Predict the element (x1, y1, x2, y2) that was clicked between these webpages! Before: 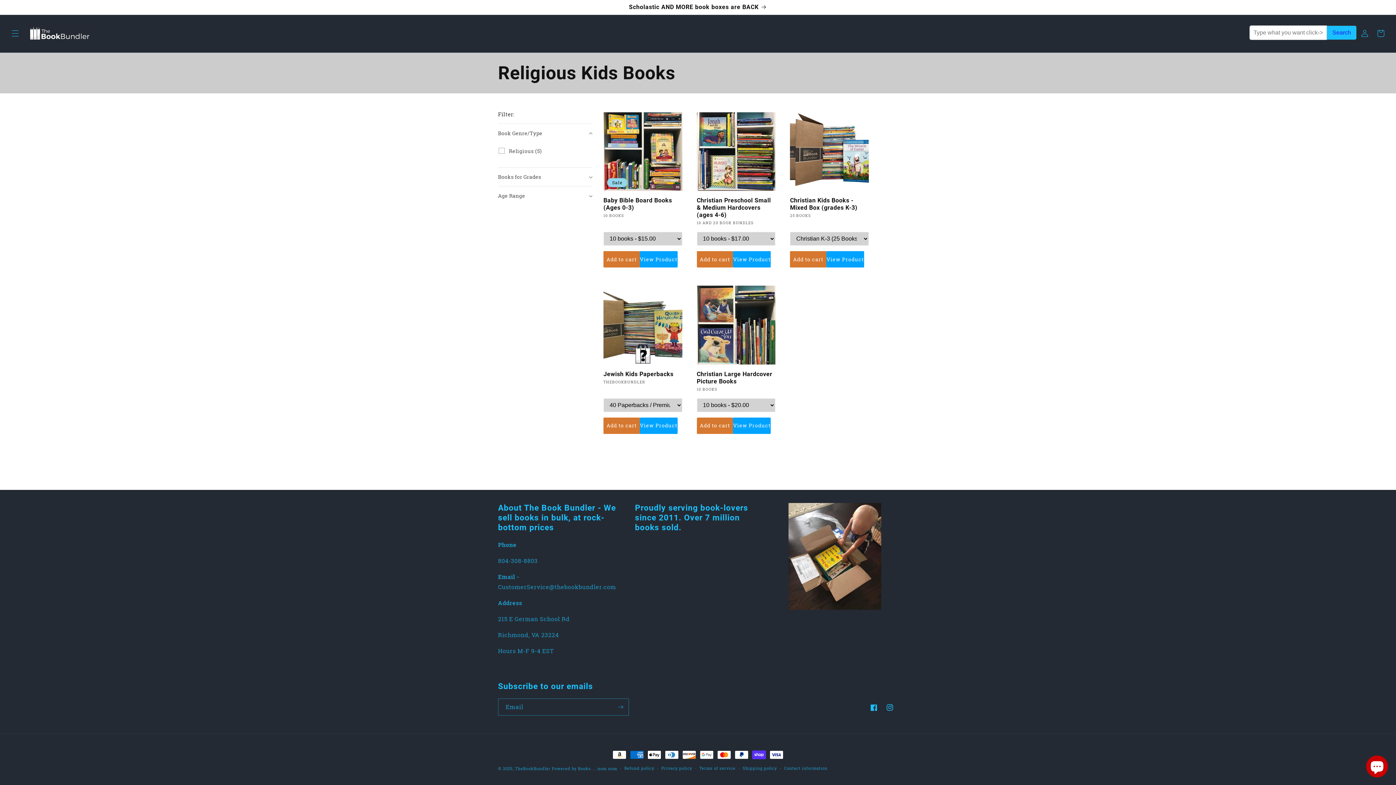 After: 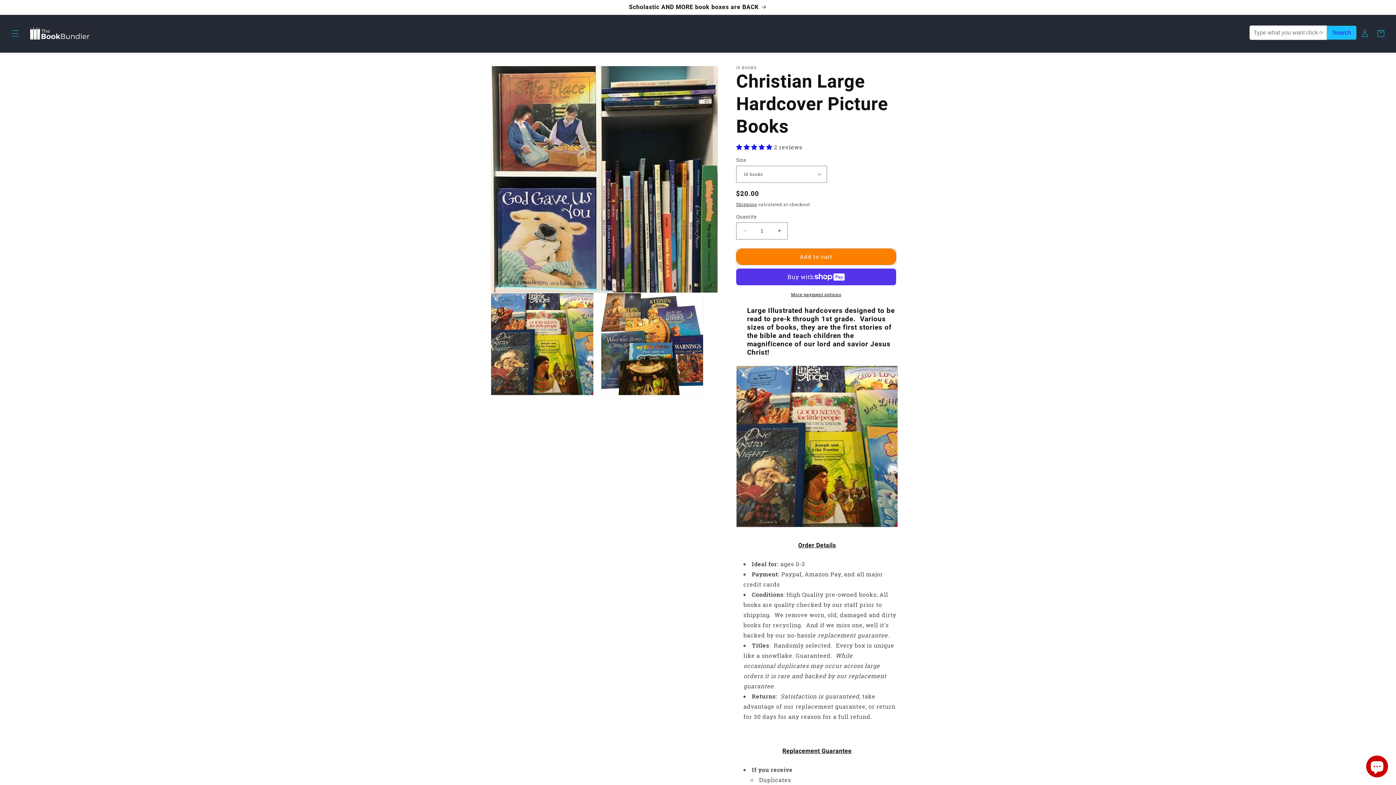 Action: bbox: (696, 370, 775, 385) label: Christian Large Hardcover Picture Books